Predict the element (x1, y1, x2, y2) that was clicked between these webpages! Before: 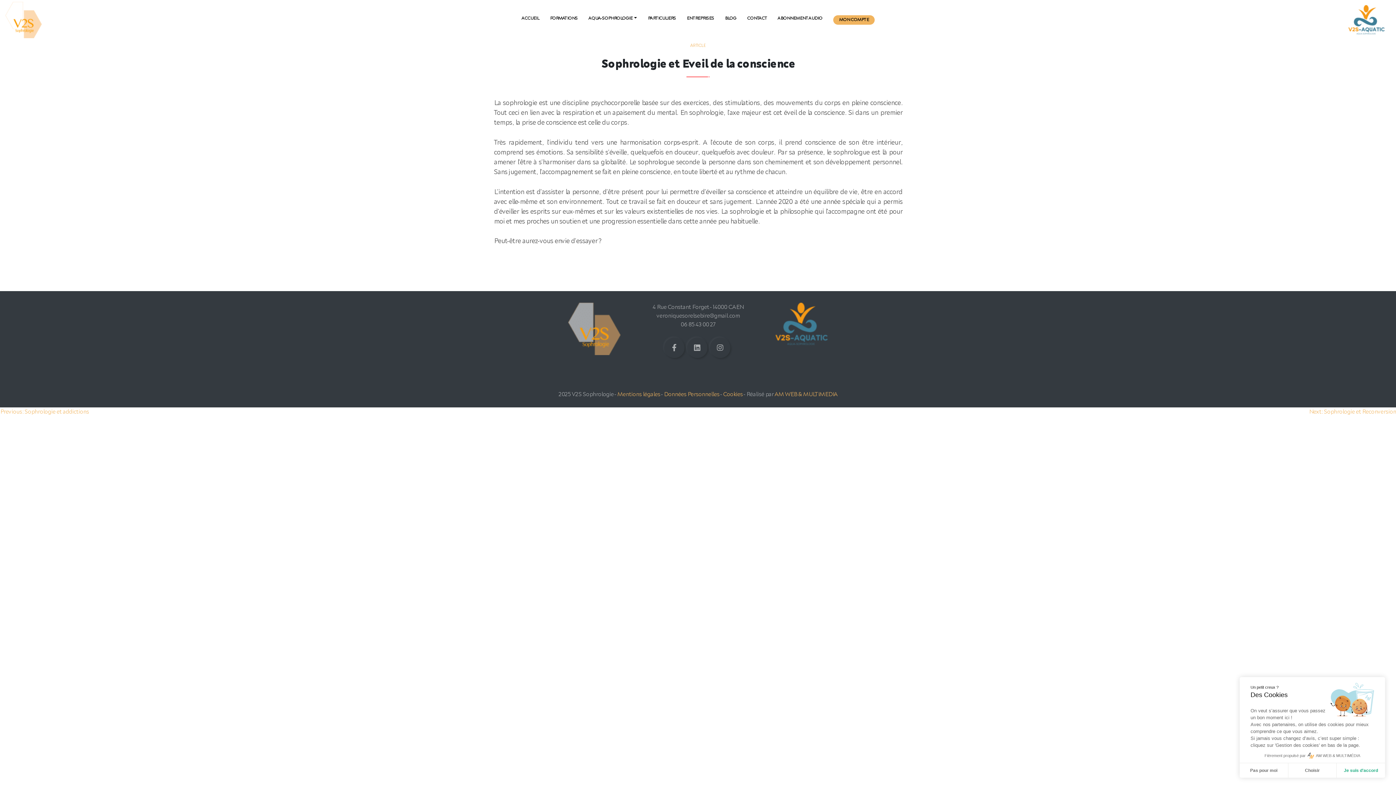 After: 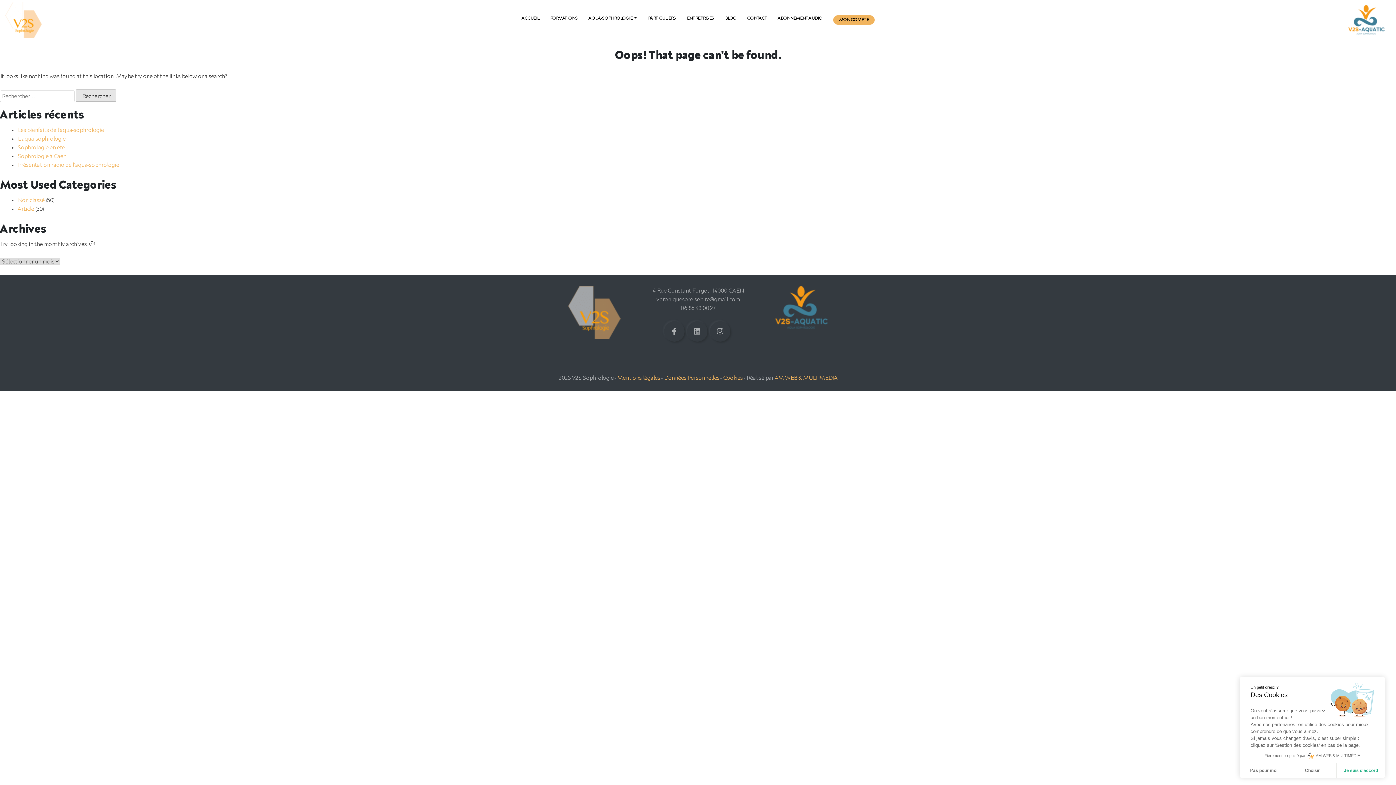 Action: bbox: (656, 313, 739, 318) label: veroniquesorelsebire@gmail.com